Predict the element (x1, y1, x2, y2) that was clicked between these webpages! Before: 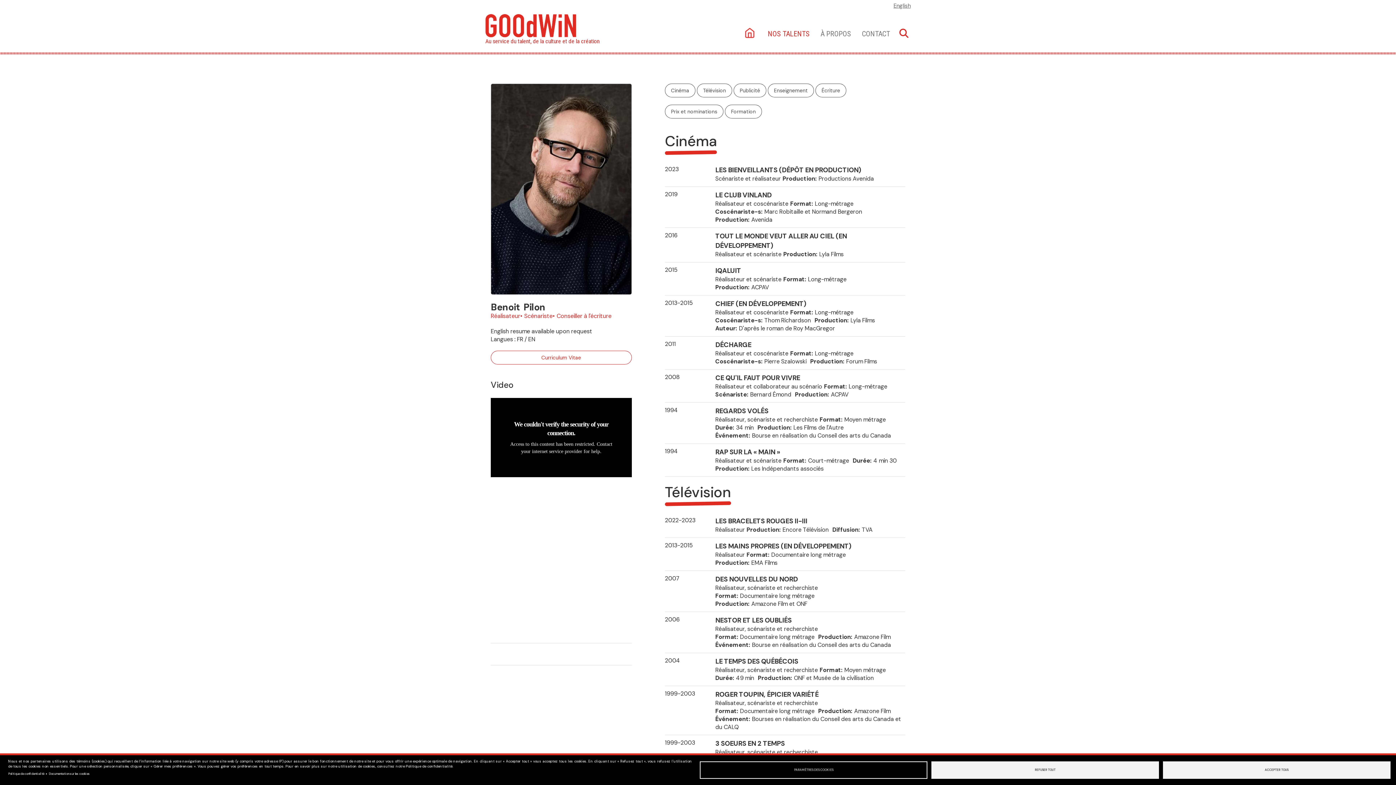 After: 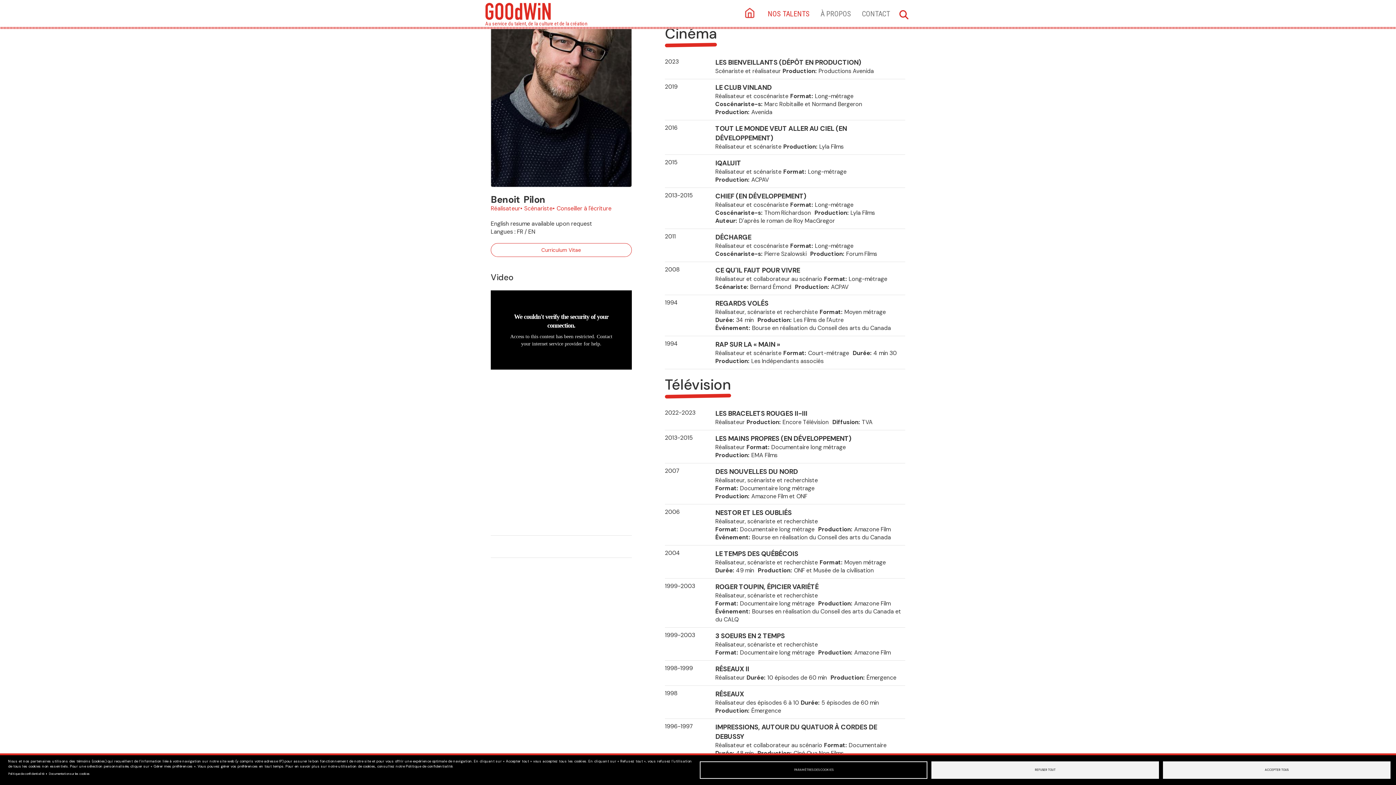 Action: label: Cinéma bbox: (665, 83, 695, 97)